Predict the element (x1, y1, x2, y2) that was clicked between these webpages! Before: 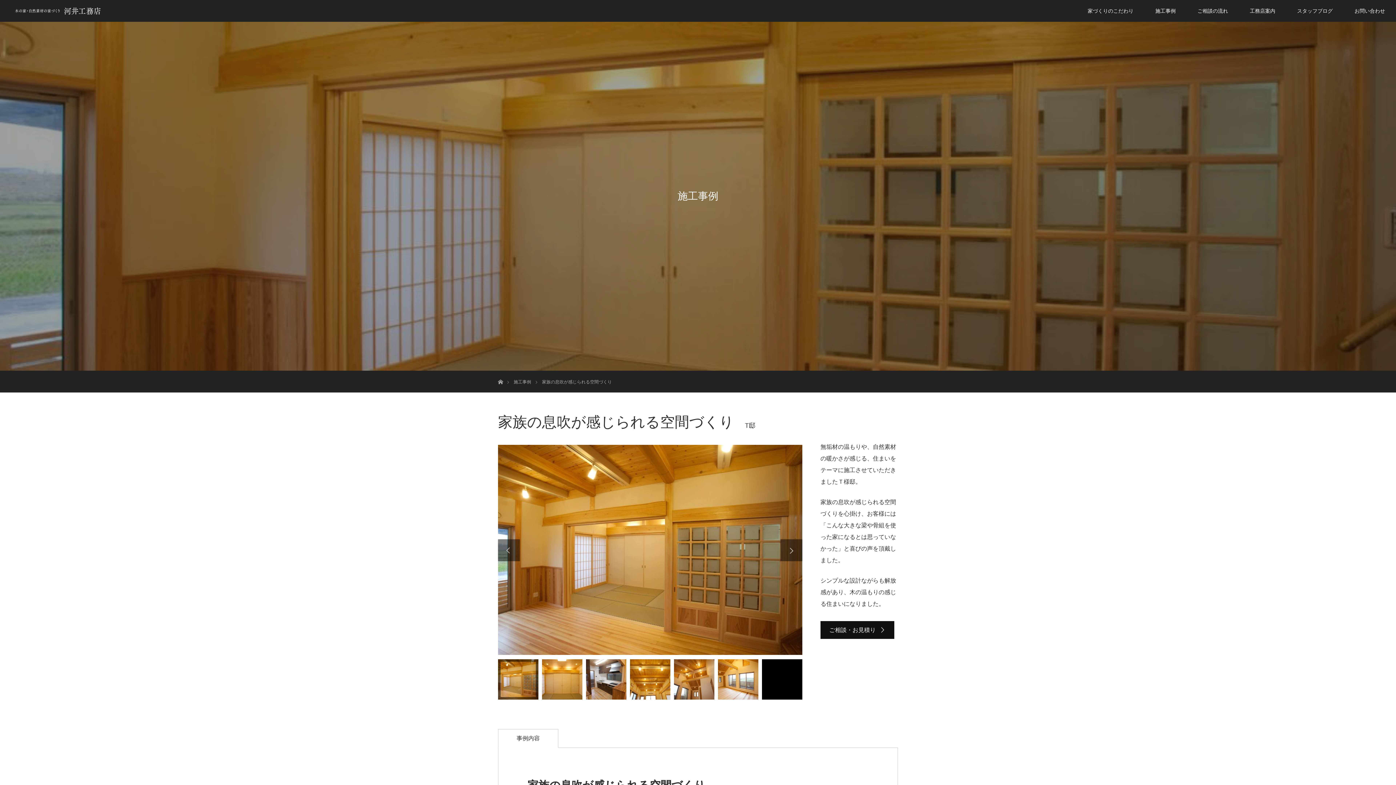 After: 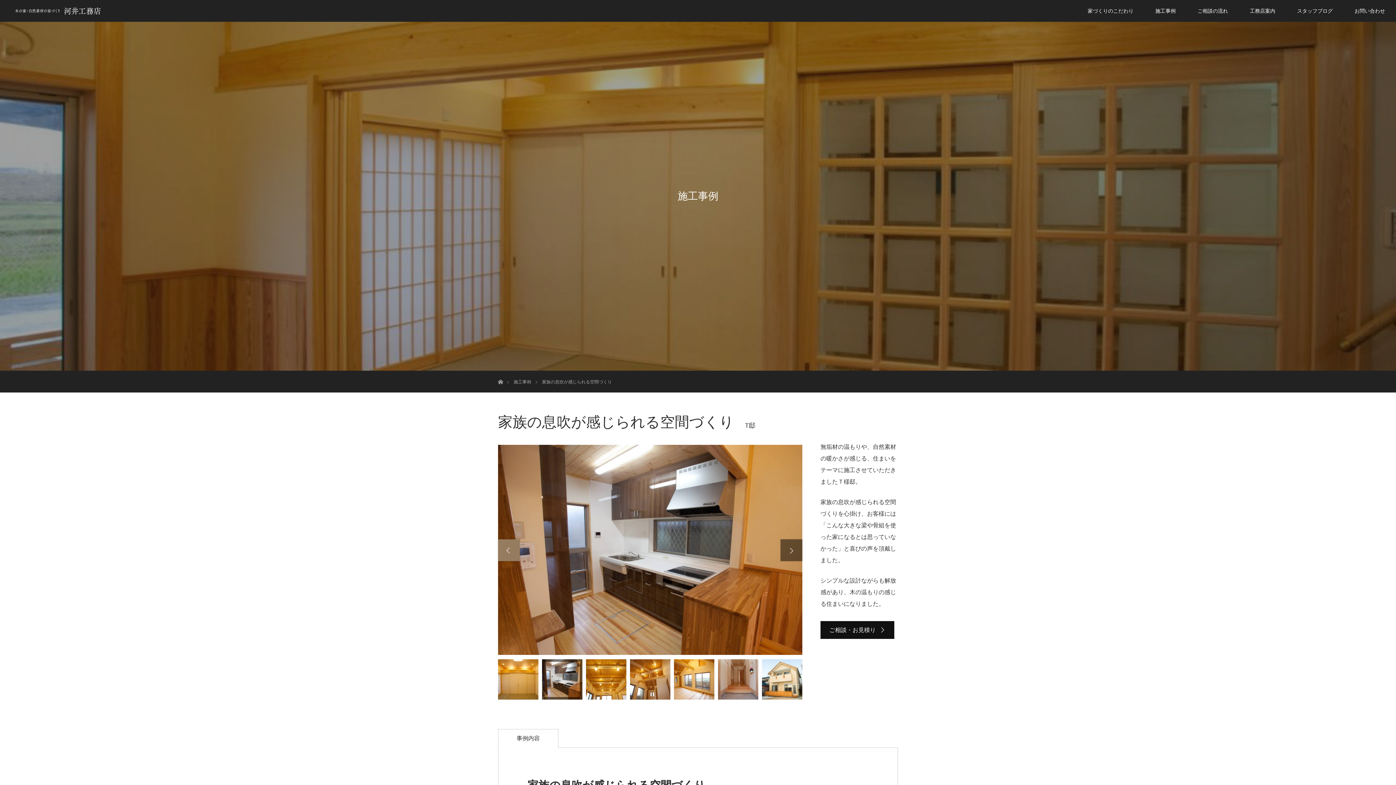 Action: bbox: (498, 539, 520, 561) label: Previous